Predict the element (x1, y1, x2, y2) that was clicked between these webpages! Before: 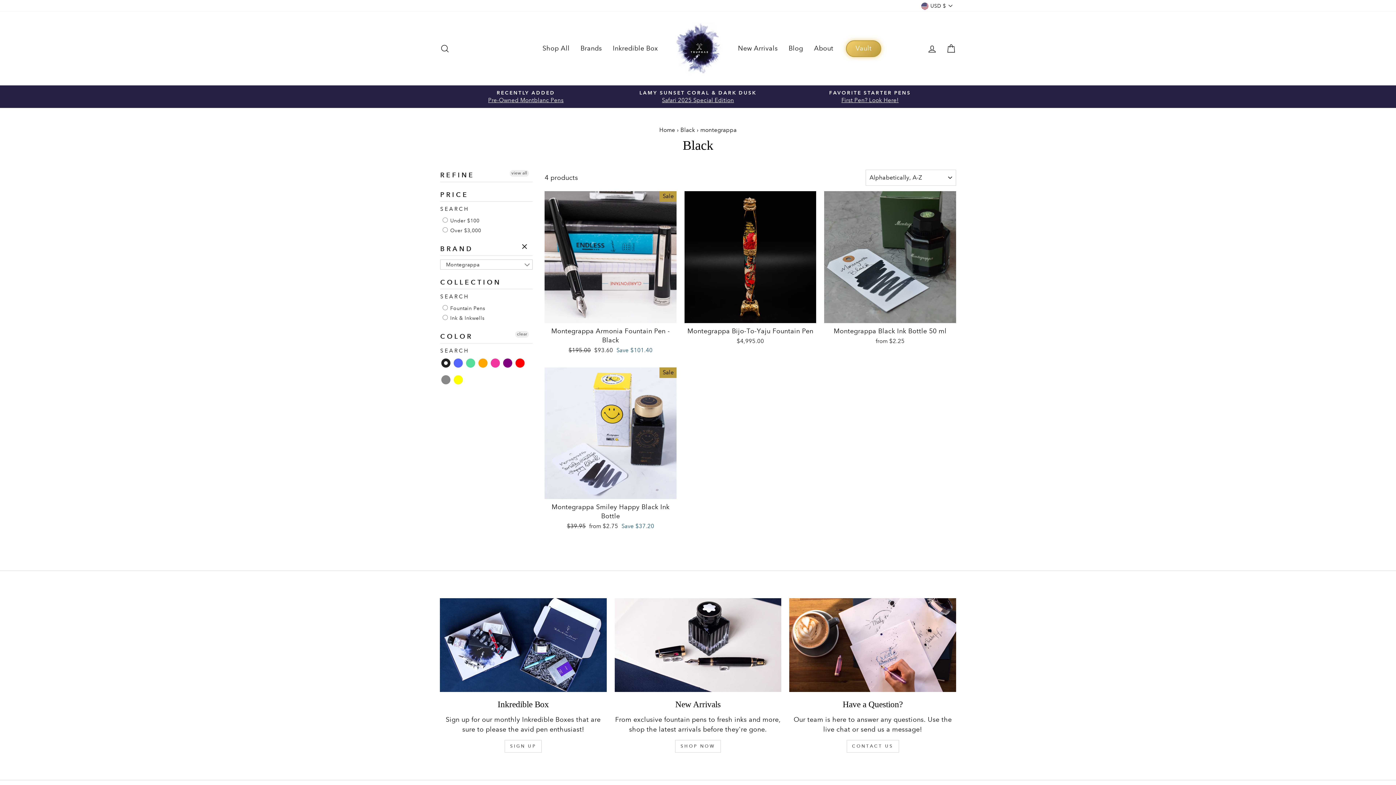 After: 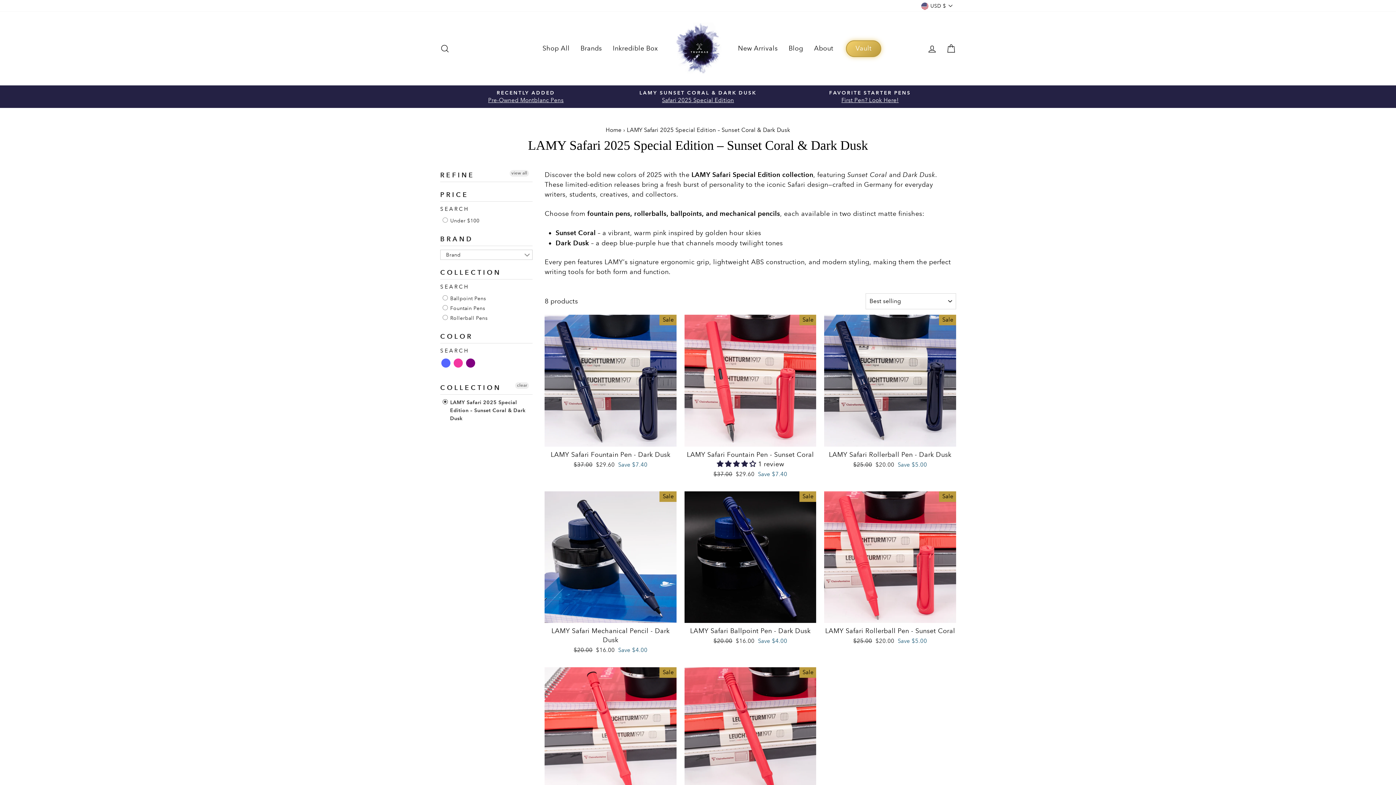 Action: label: LAMY SUNSET CORAL & DARK DUSK
Safari 2025 Special Edition bbox: (613, 89, 782, 104)